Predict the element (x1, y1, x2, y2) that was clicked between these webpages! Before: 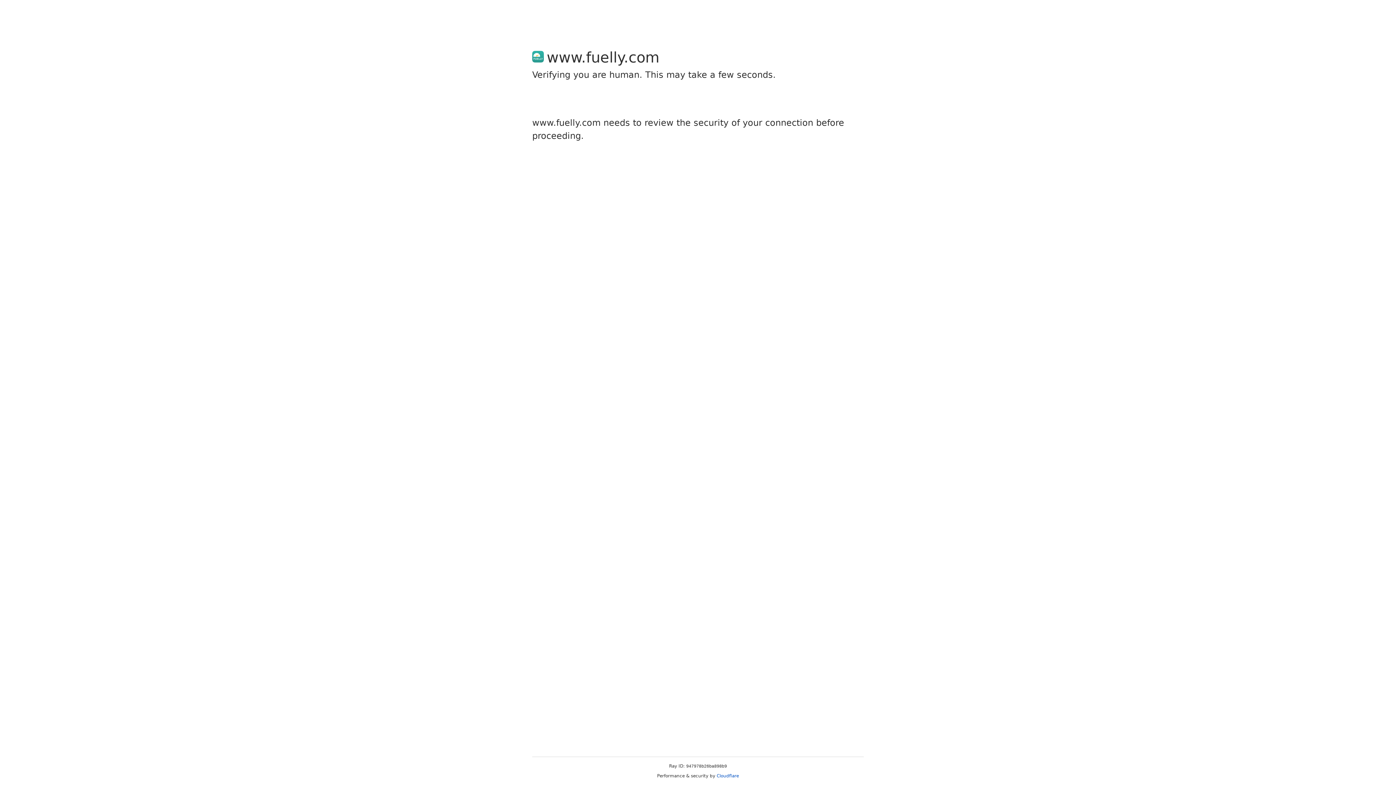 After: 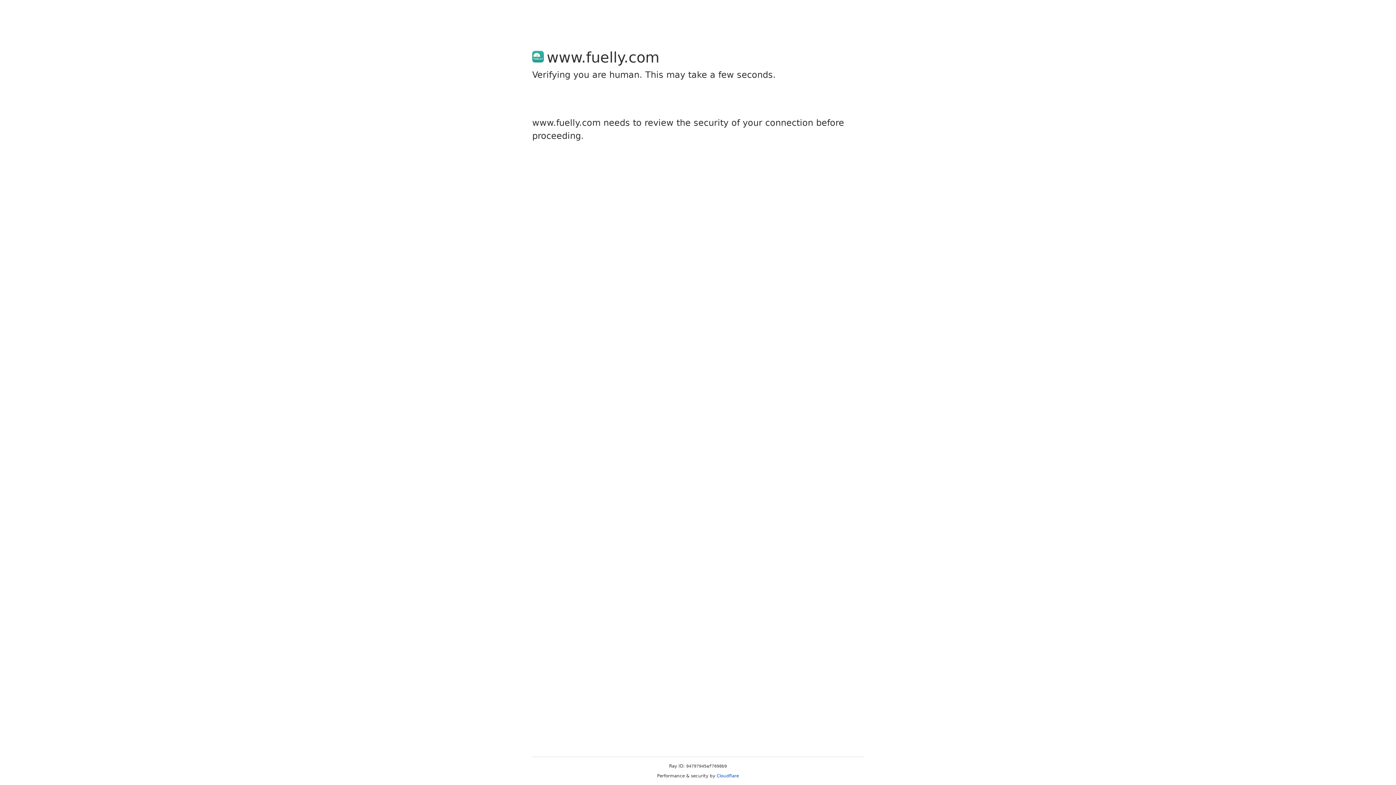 Action: label: Cloudflare bbox: (716, 773, 739, 778)